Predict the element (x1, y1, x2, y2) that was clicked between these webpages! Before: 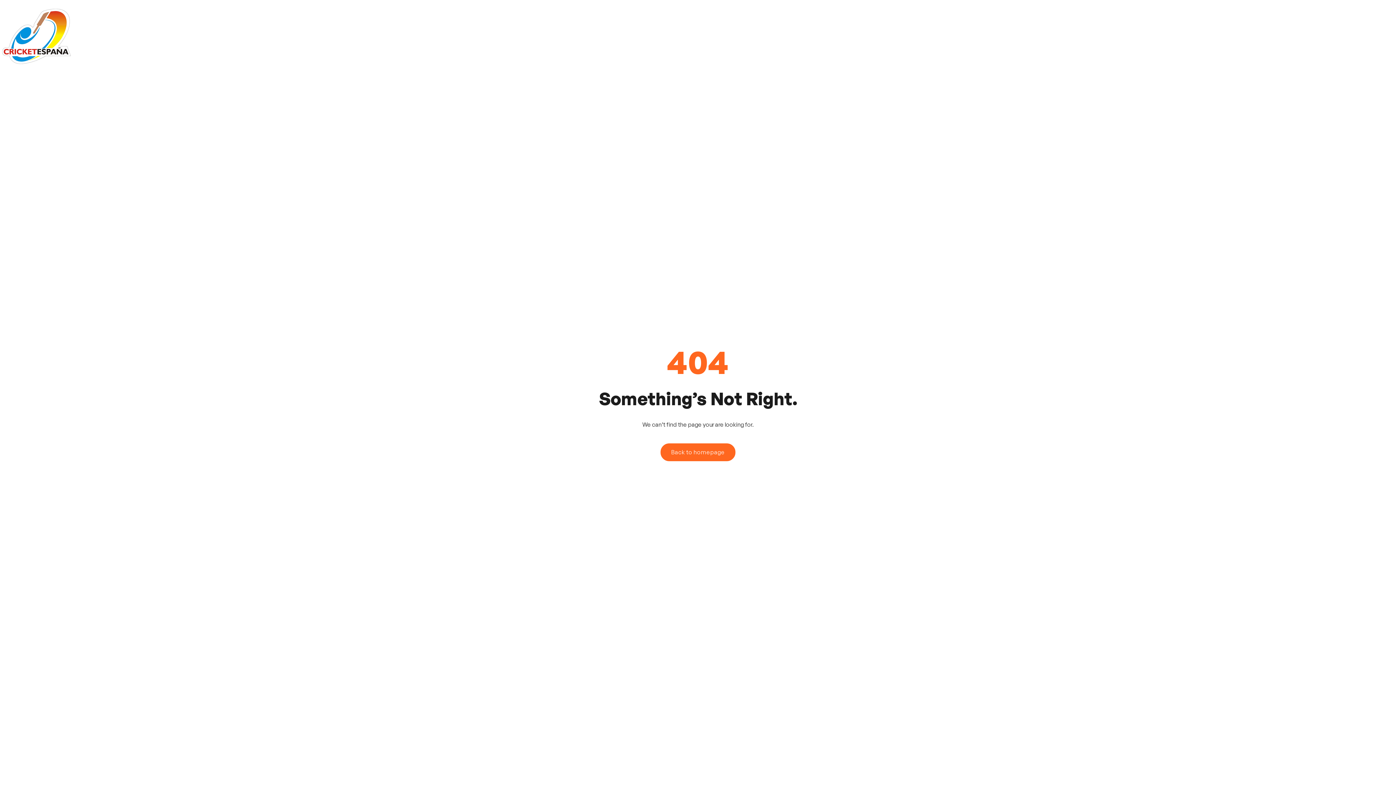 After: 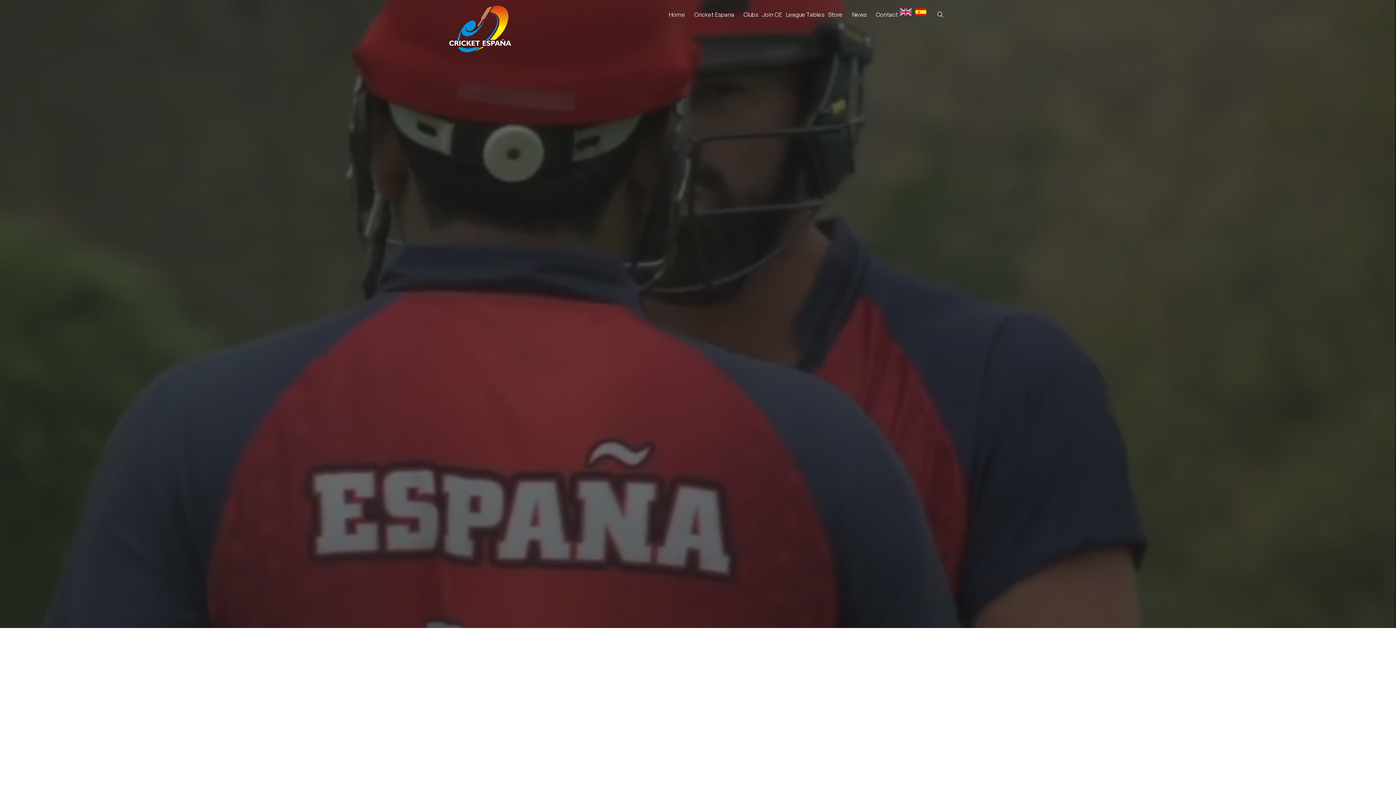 Action: label: Back to homepage bbox: (660, 443, 735, 461)